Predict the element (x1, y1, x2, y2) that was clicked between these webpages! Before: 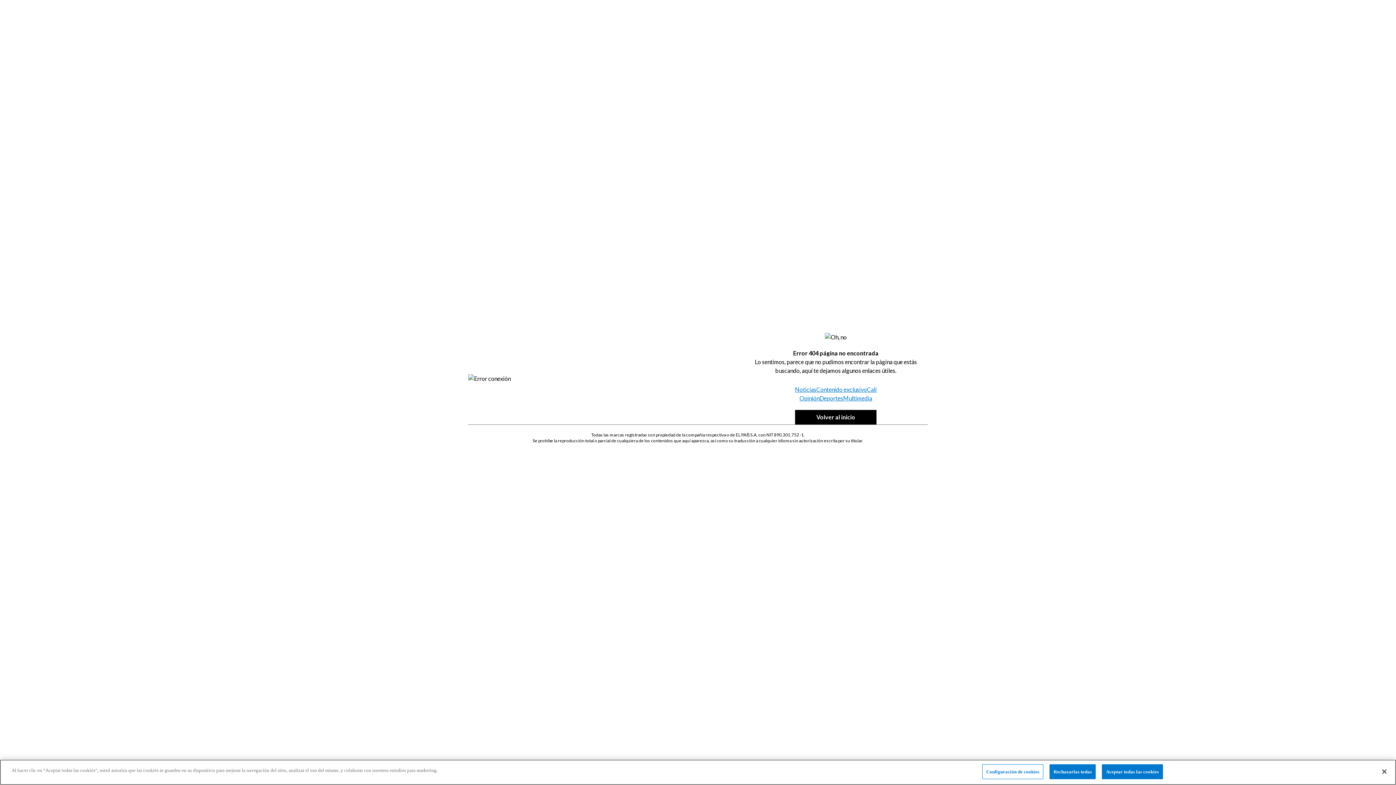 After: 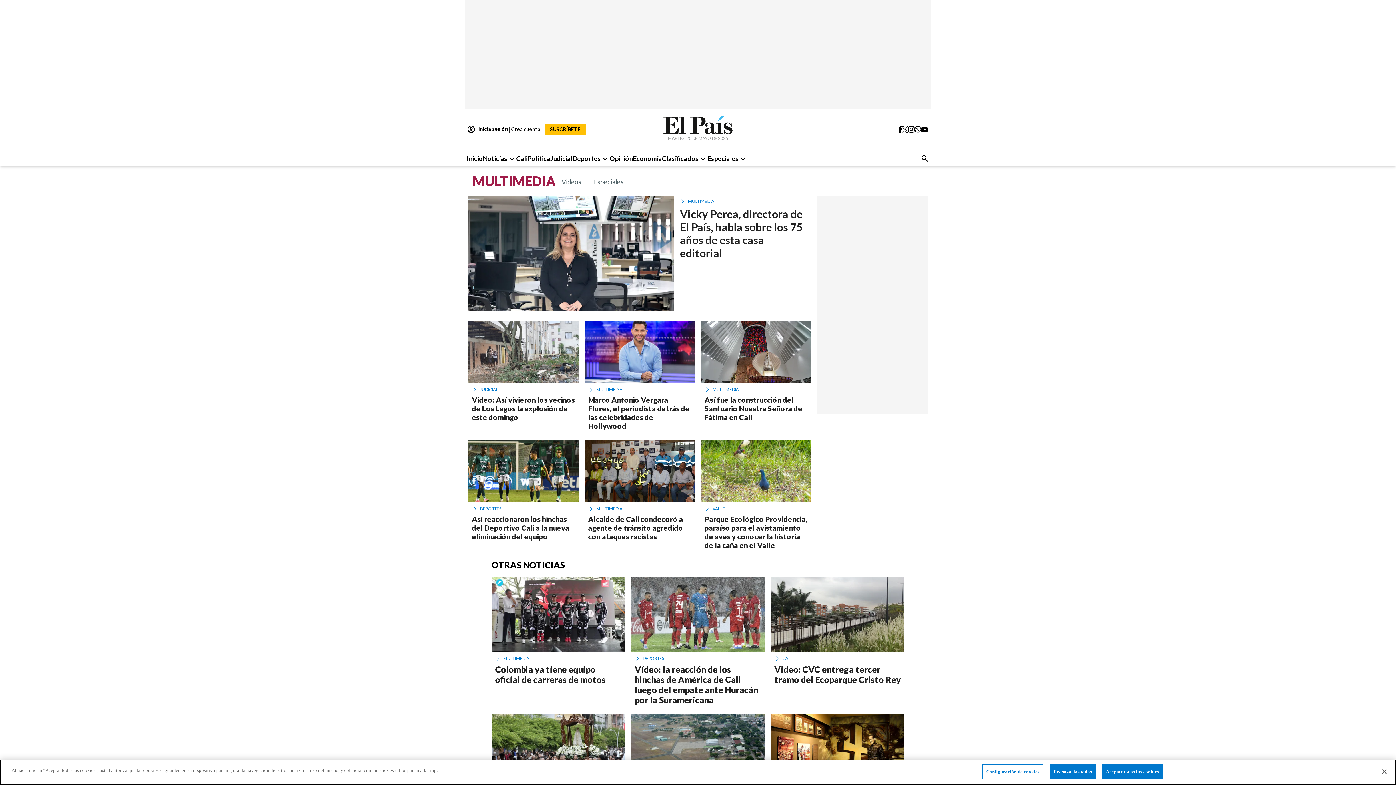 Action: bbox: (843, 394, 872, 401) label: Multimedia